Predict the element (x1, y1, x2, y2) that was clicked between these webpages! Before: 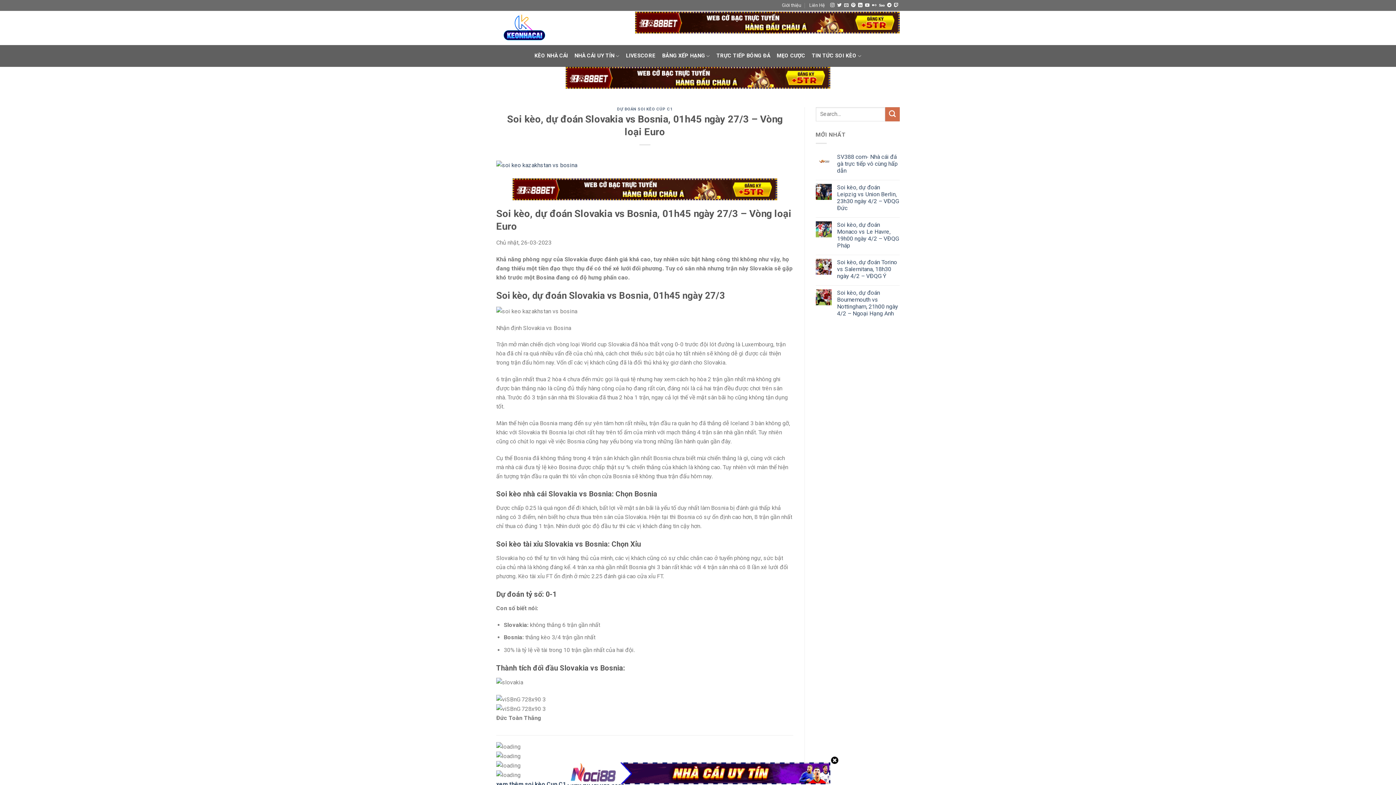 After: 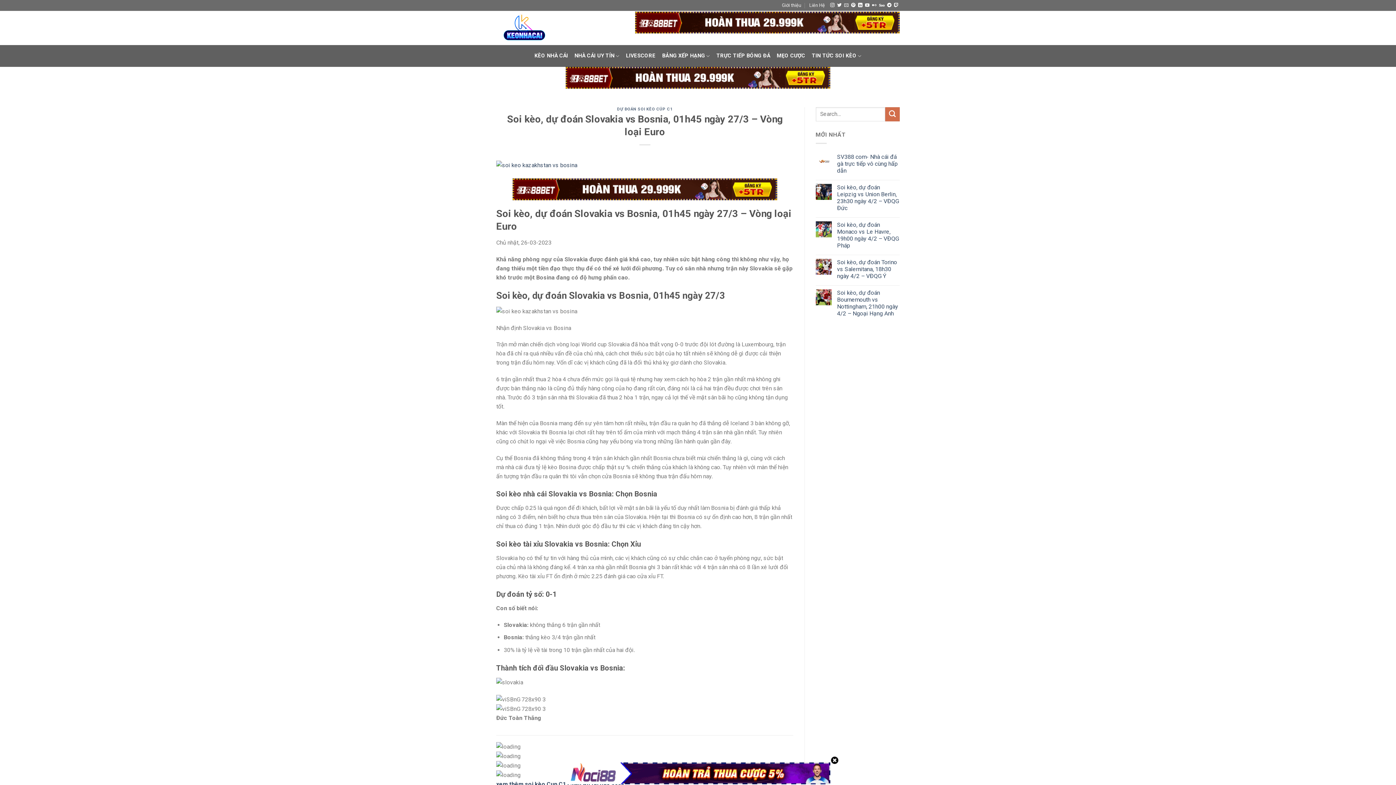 Action: bbox: (844, 2, 848, 7) label: Send us an email